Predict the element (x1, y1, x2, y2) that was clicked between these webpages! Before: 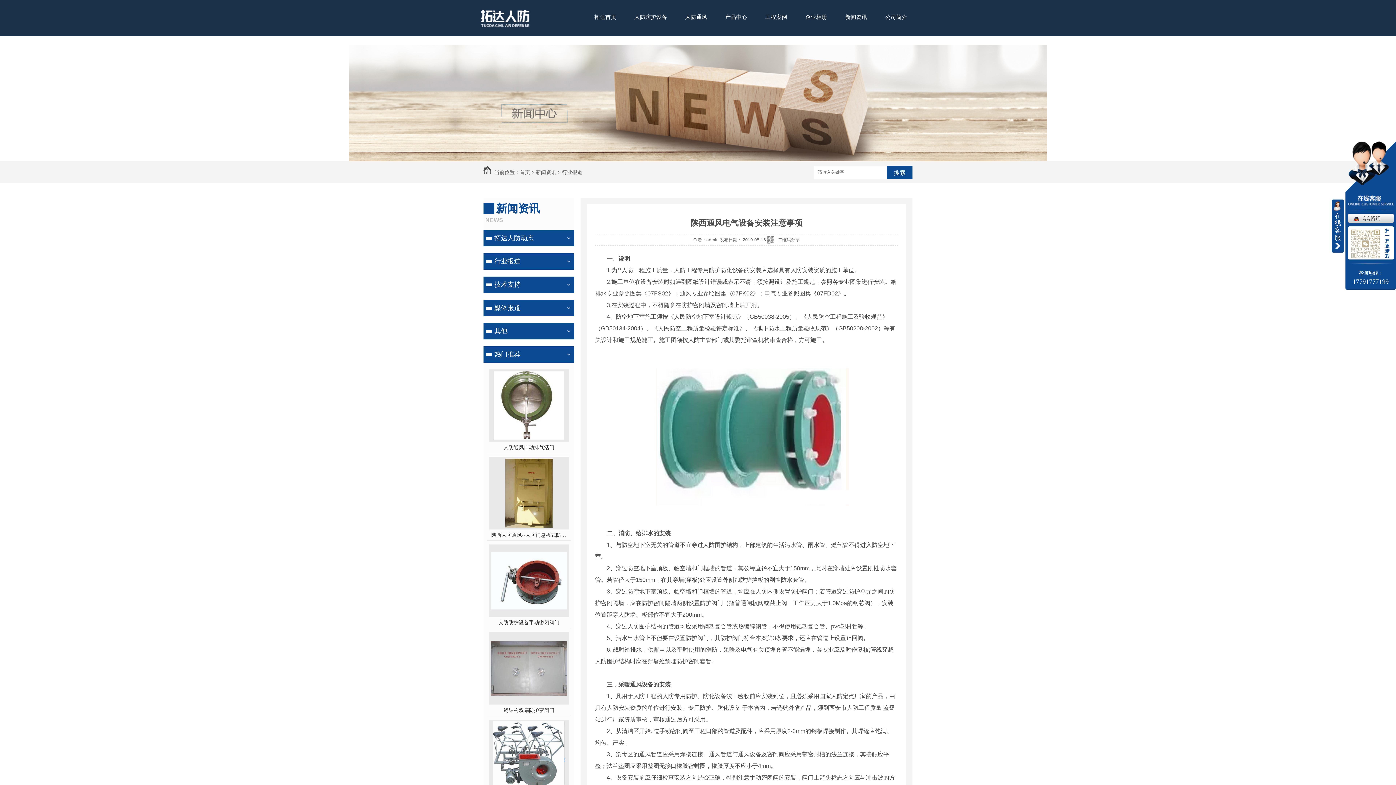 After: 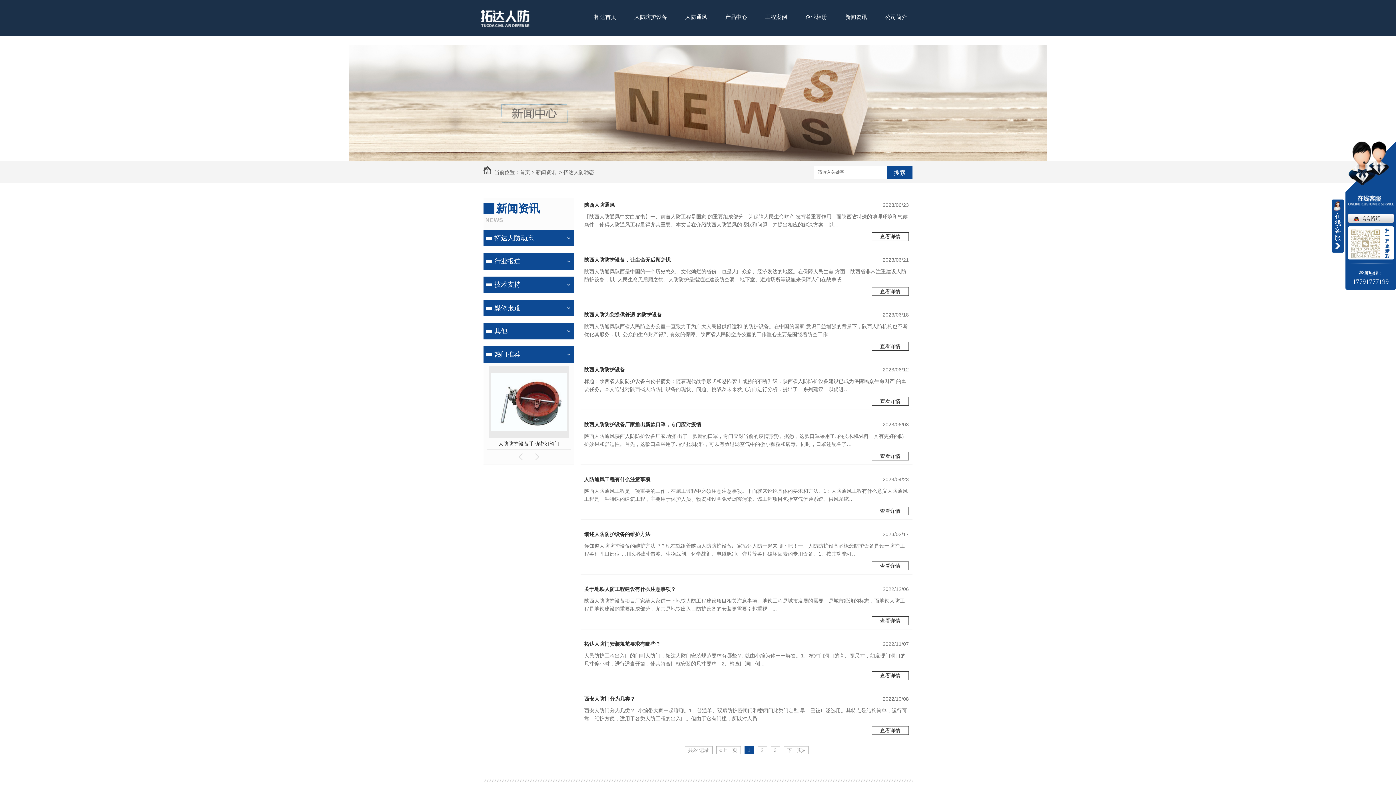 Action: bbox: (483, 230, 561, 246) label: 拓达人防动态